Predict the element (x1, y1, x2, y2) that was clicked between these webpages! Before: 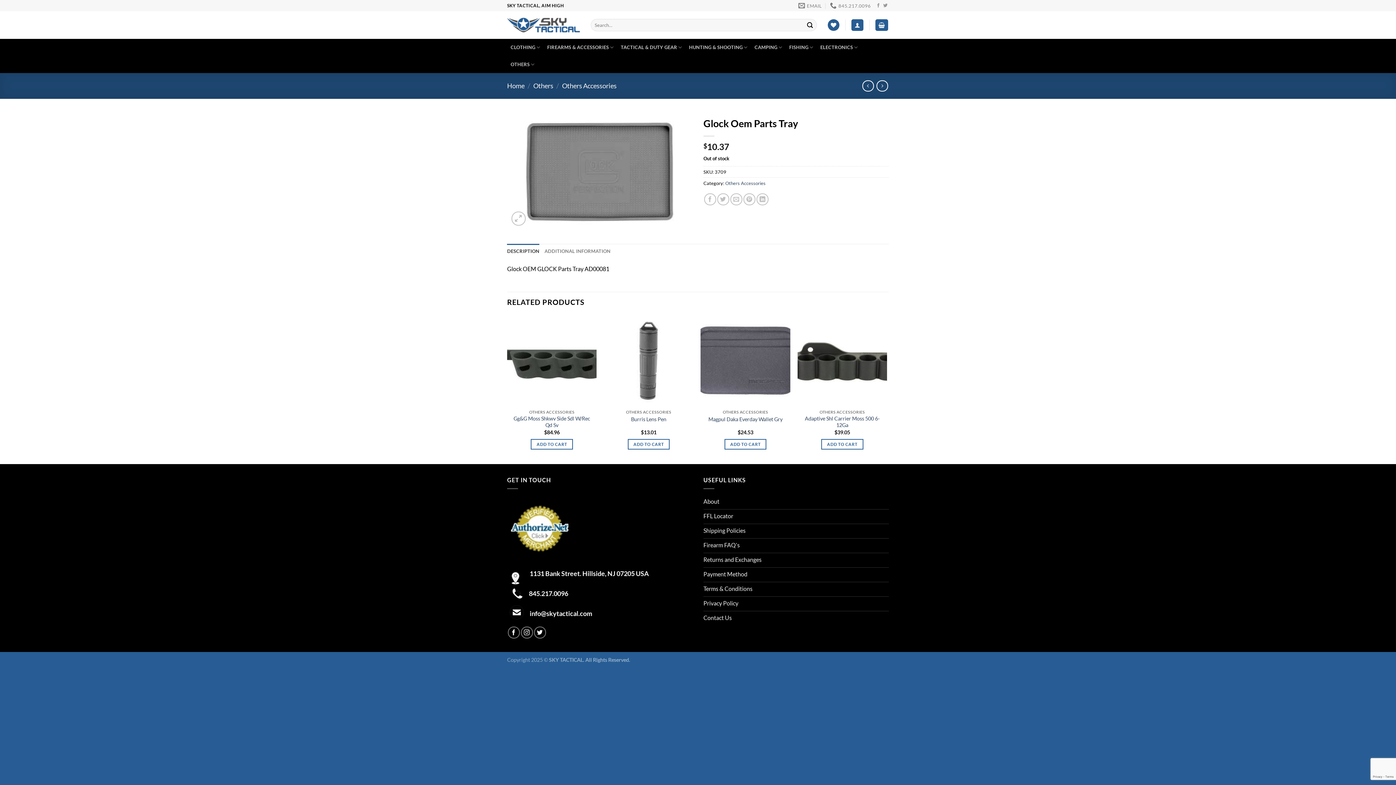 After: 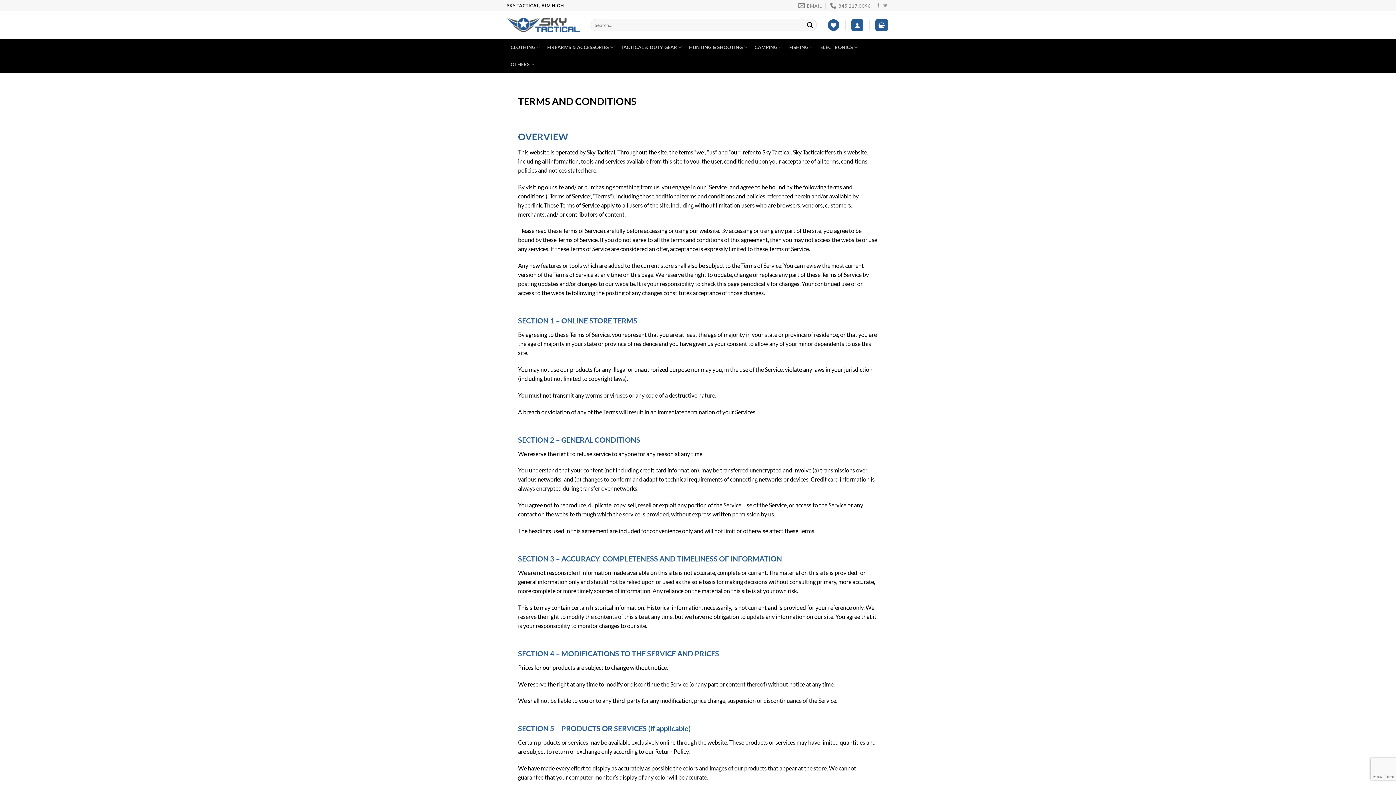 Action: bbox: (703, 582, 889, 597) label: Terms & Conditions